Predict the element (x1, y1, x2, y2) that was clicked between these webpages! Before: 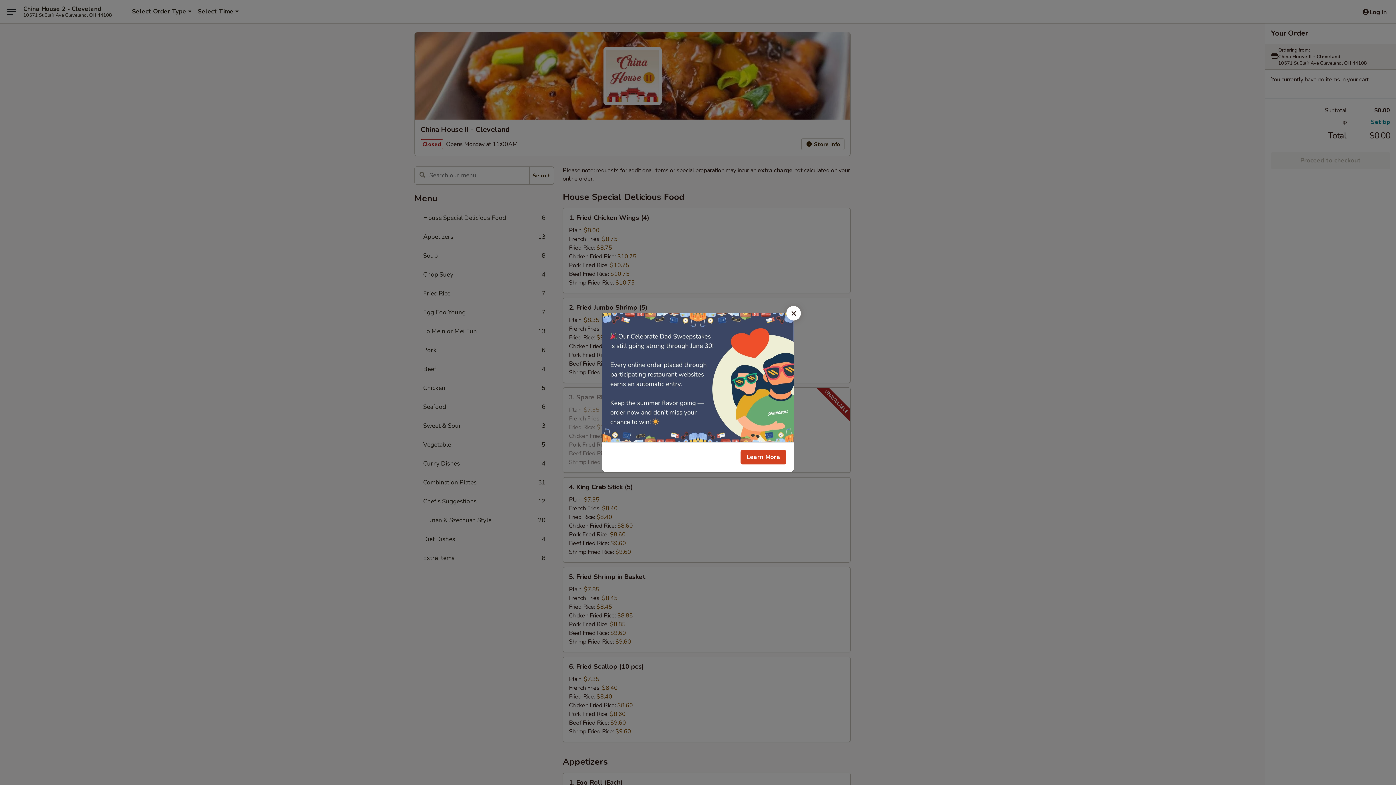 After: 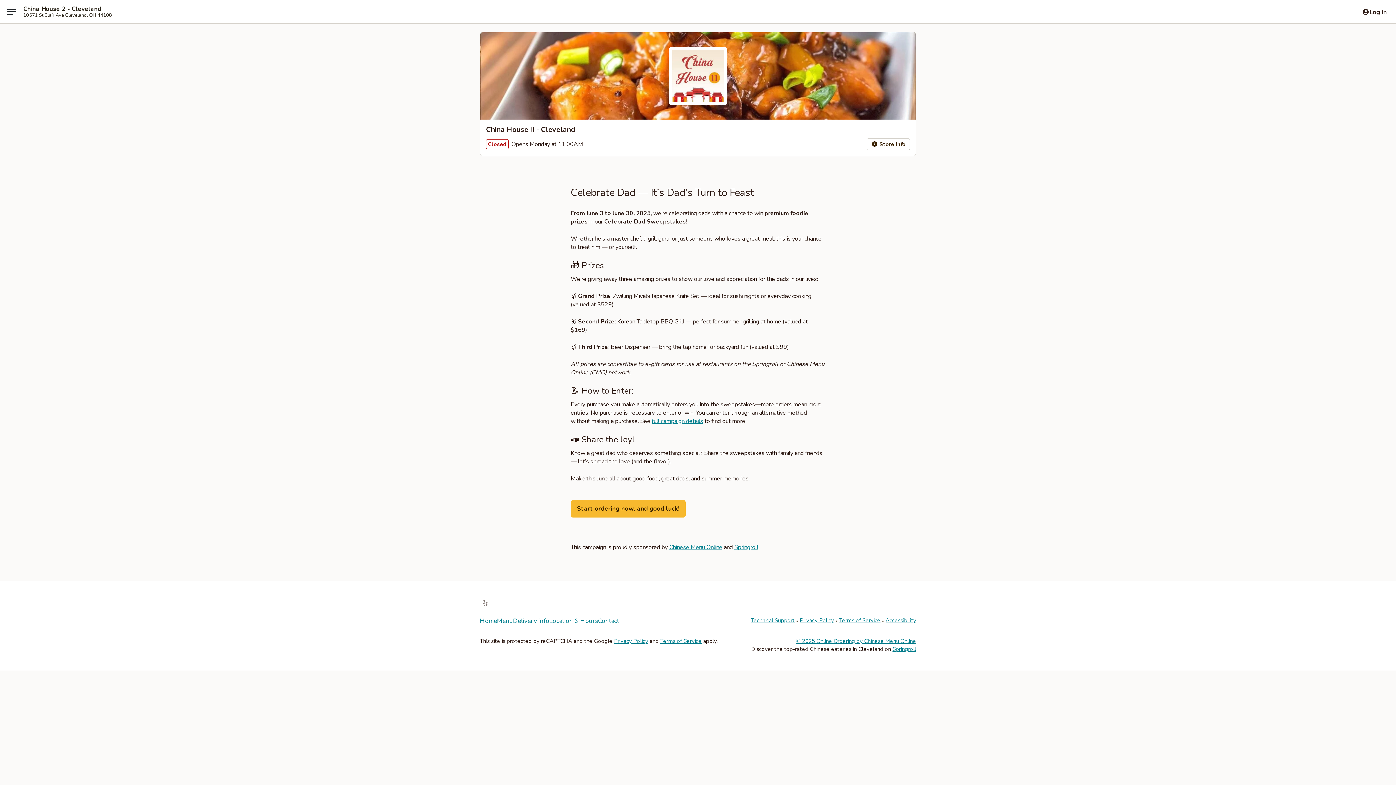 Action: bbox: (740, 450, 786, 464) label: Learn More